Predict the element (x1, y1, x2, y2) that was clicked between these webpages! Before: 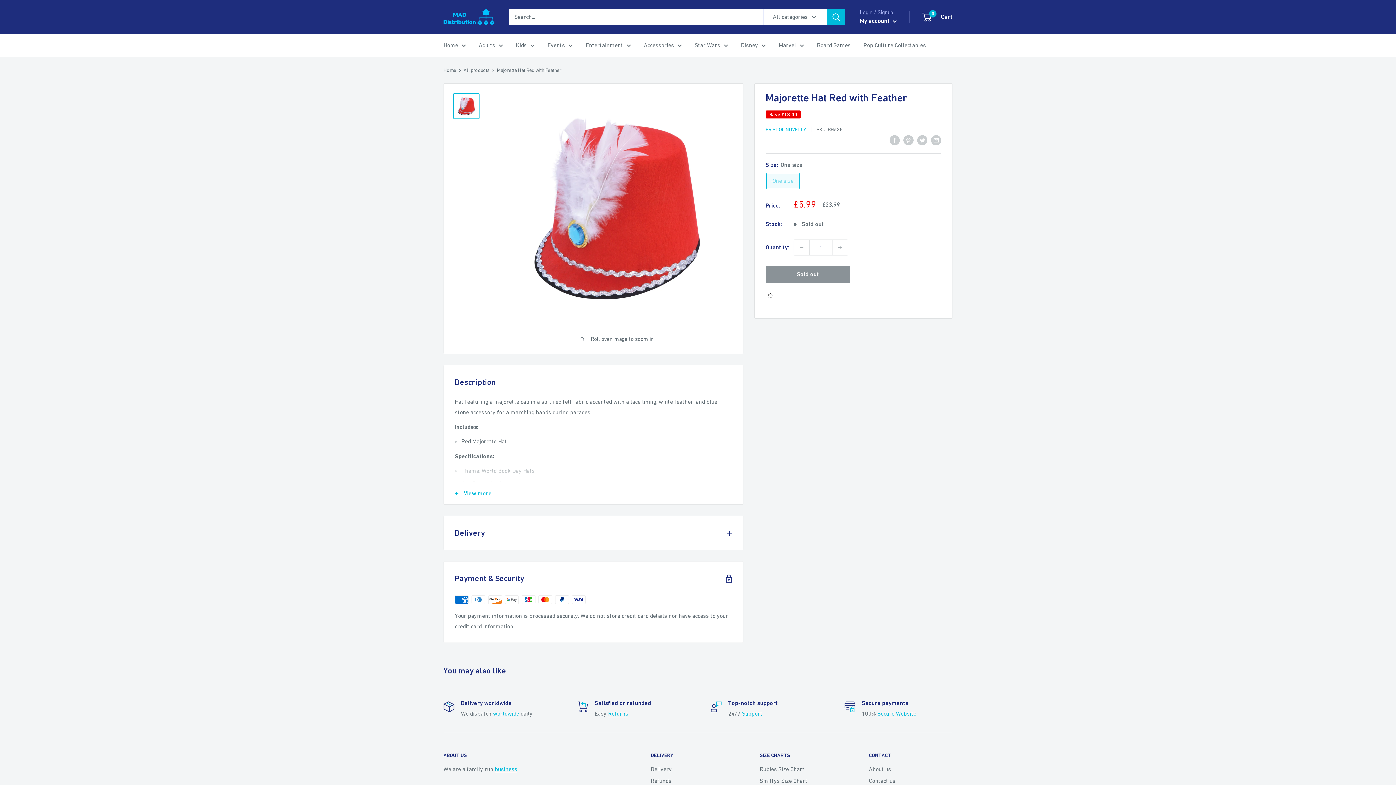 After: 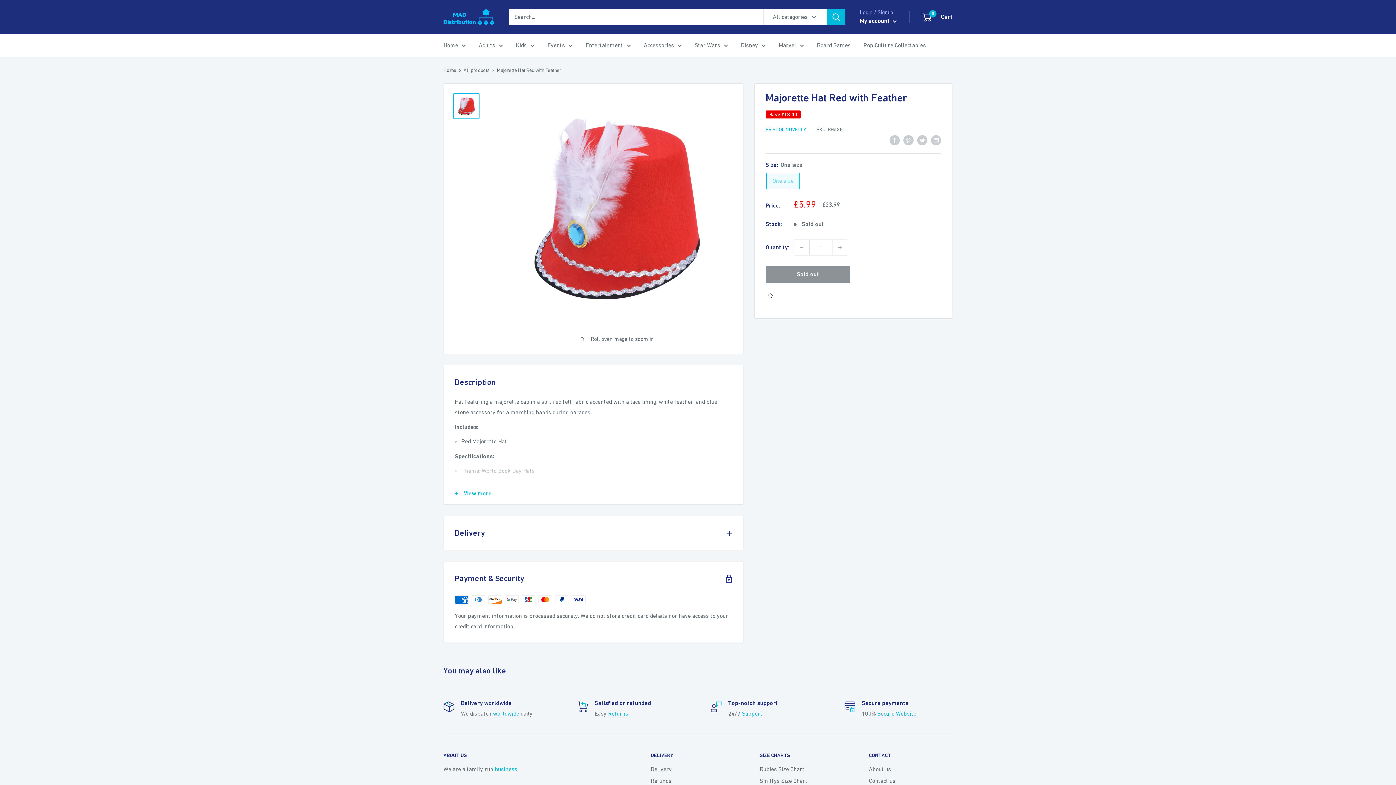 Action: bbox: (453, 93, 479, 119)